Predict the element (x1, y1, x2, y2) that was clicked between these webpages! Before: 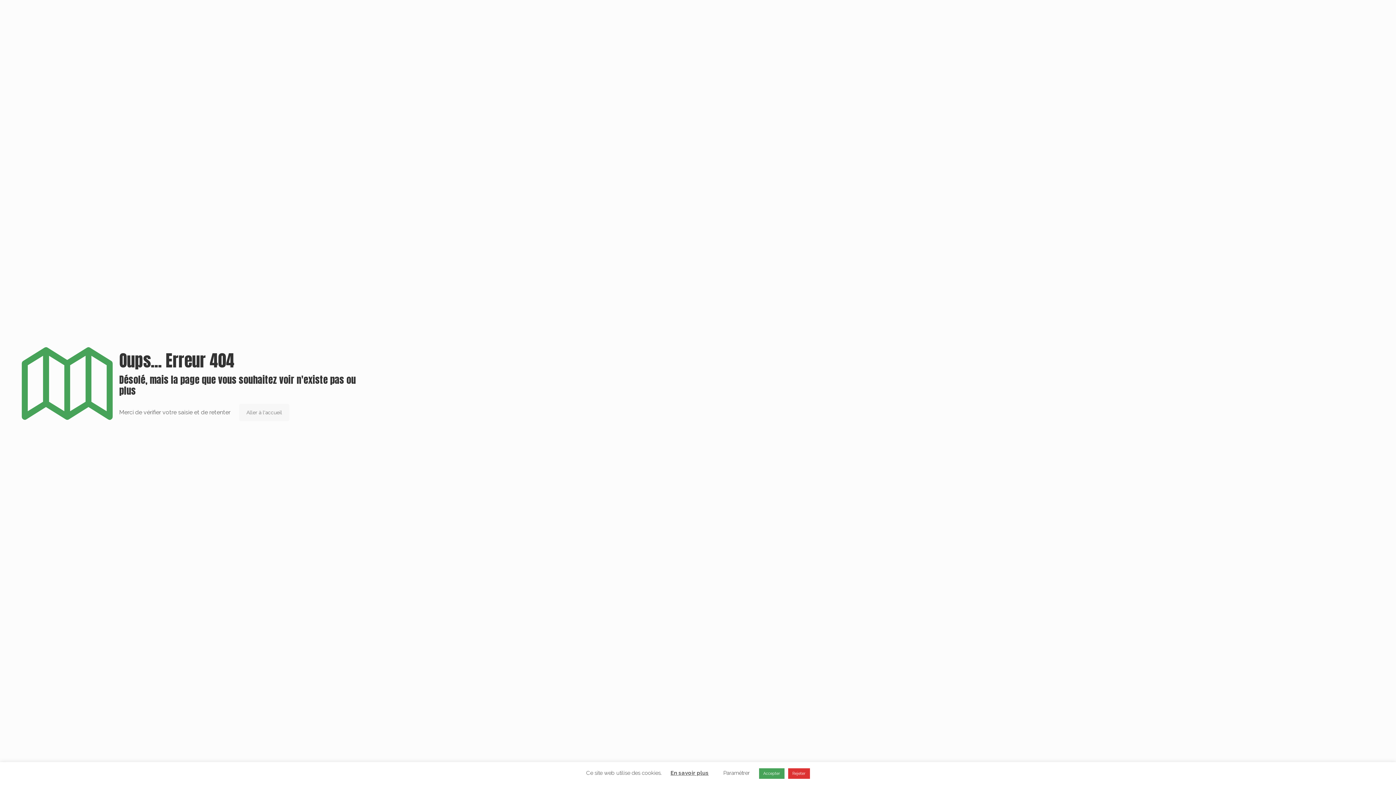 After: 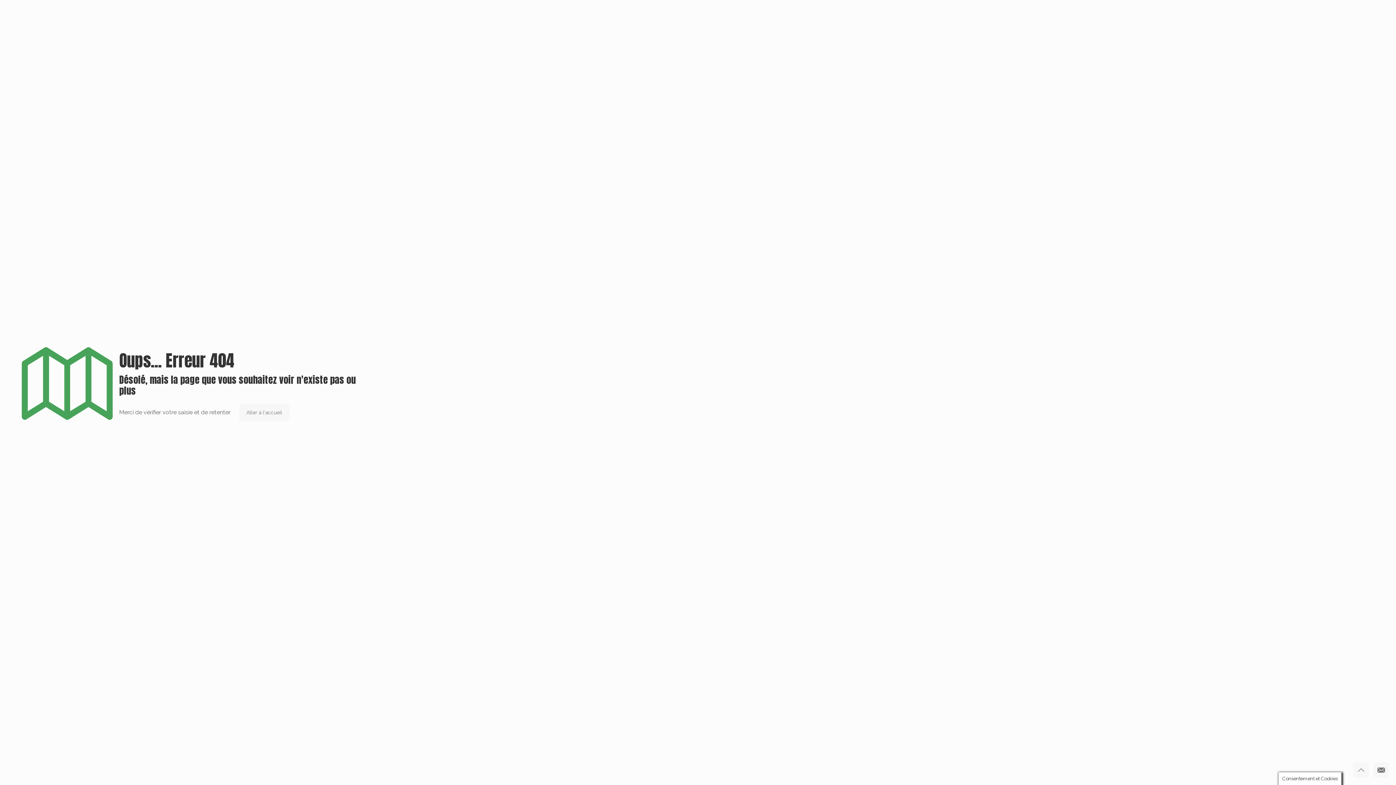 Action: label: Rejeter bbox: (788, 768, 810, 779)